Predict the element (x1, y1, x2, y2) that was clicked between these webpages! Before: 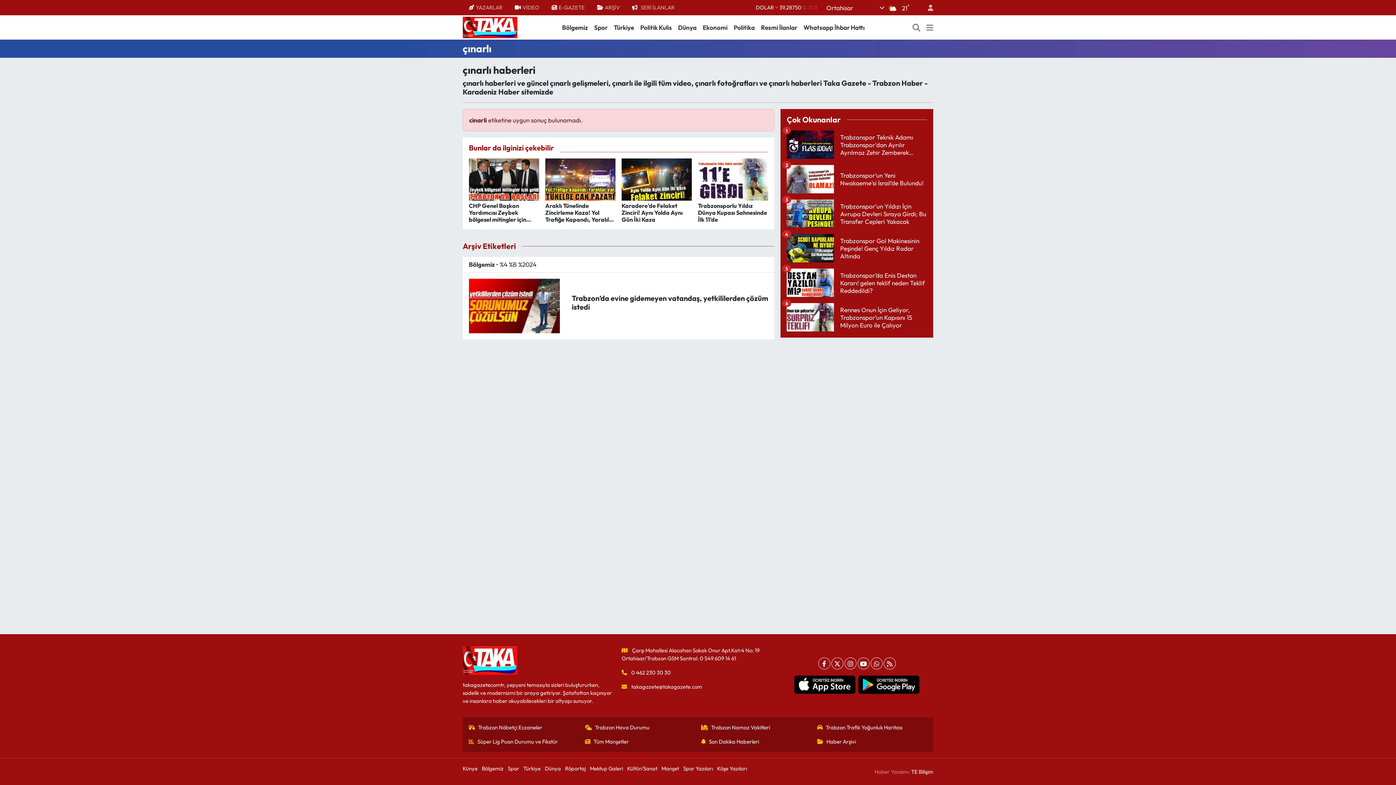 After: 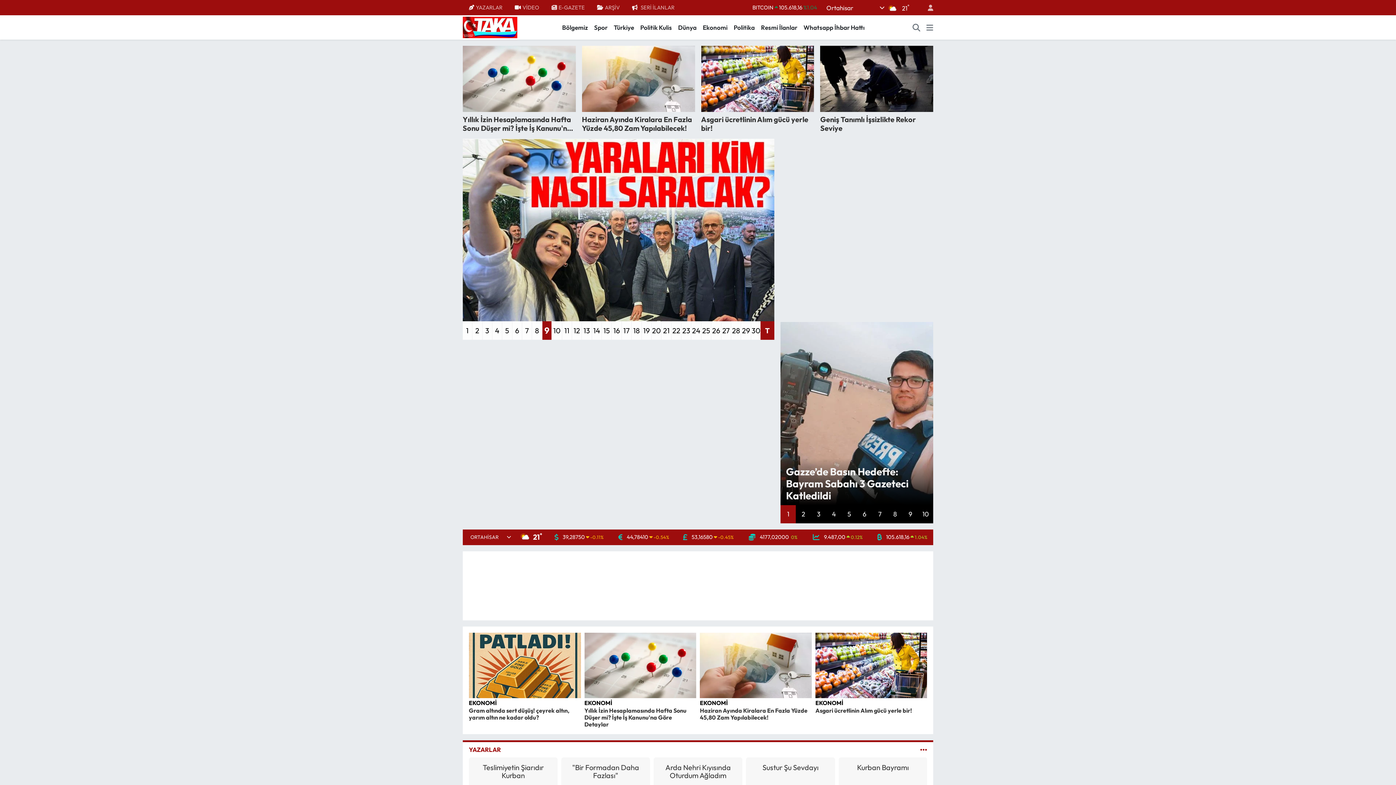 Action: bbox: (462, 646, 615, 675)